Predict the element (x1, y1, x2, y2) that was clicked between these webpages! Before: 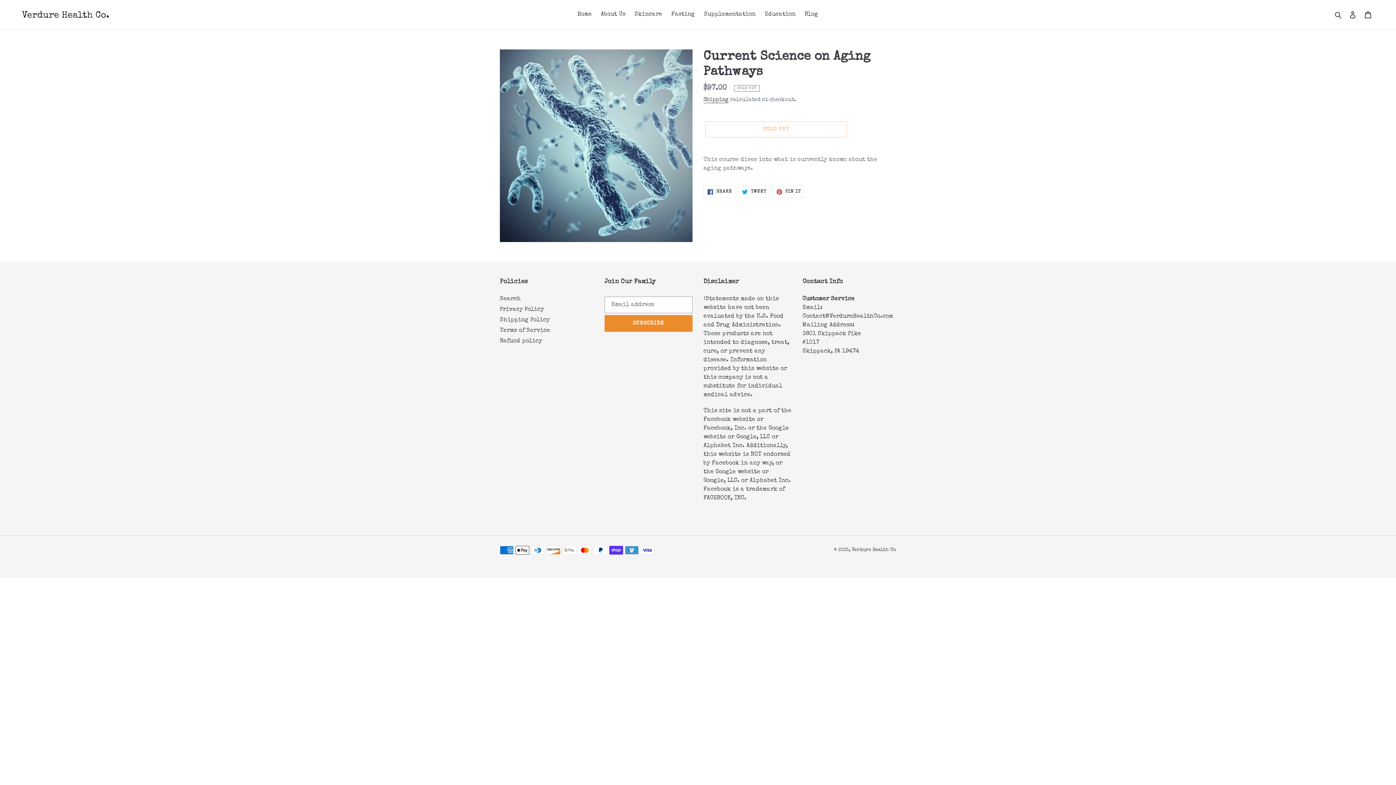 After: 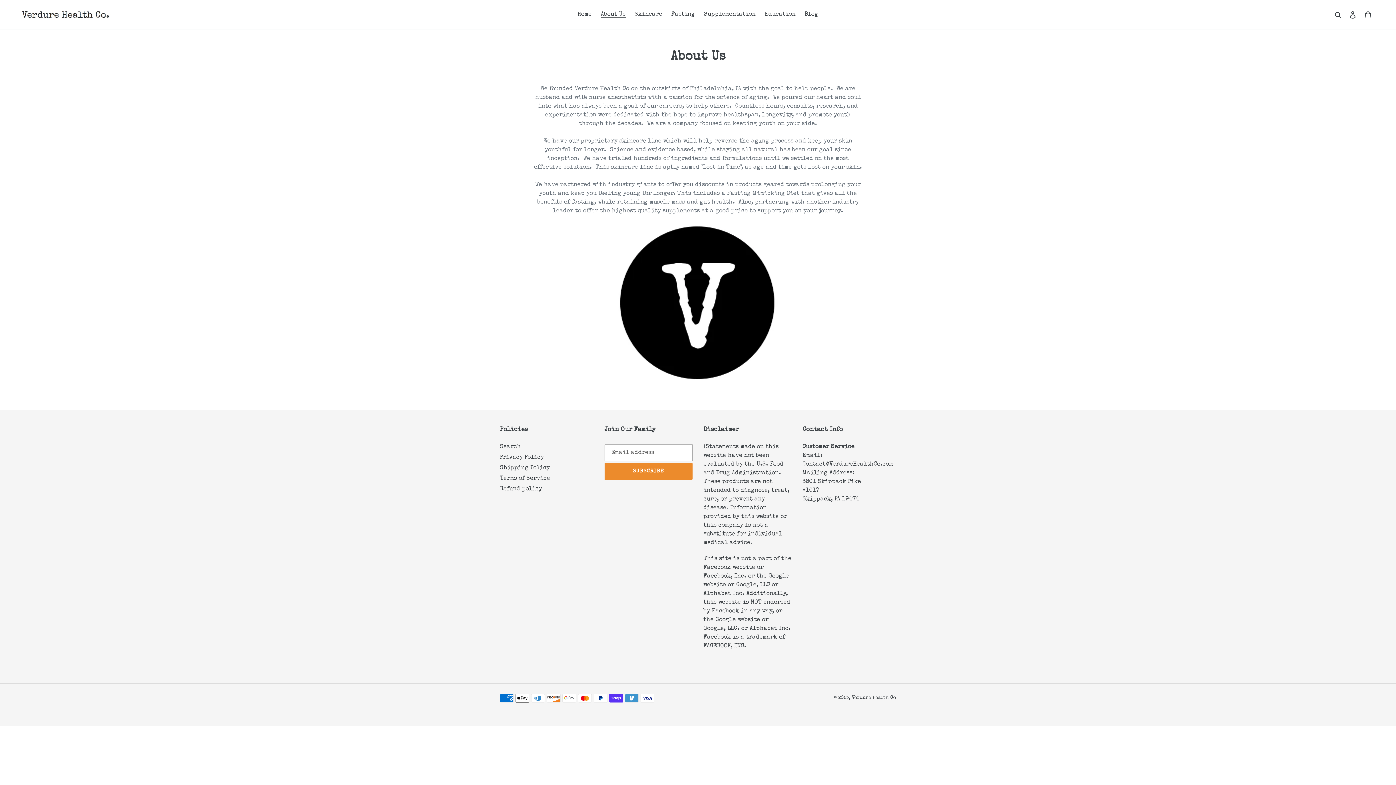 Action: label: About Us bbox: (597, 9, 629, 20)